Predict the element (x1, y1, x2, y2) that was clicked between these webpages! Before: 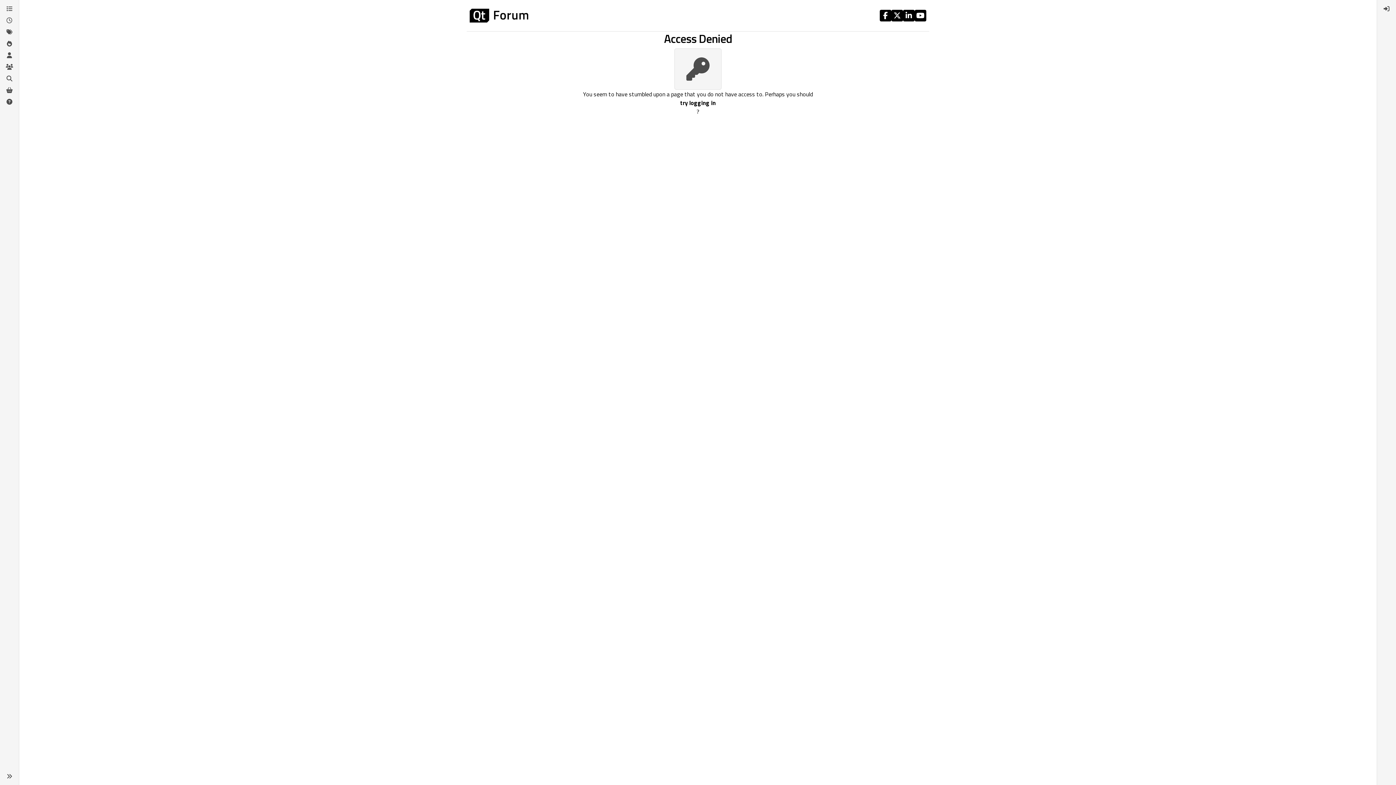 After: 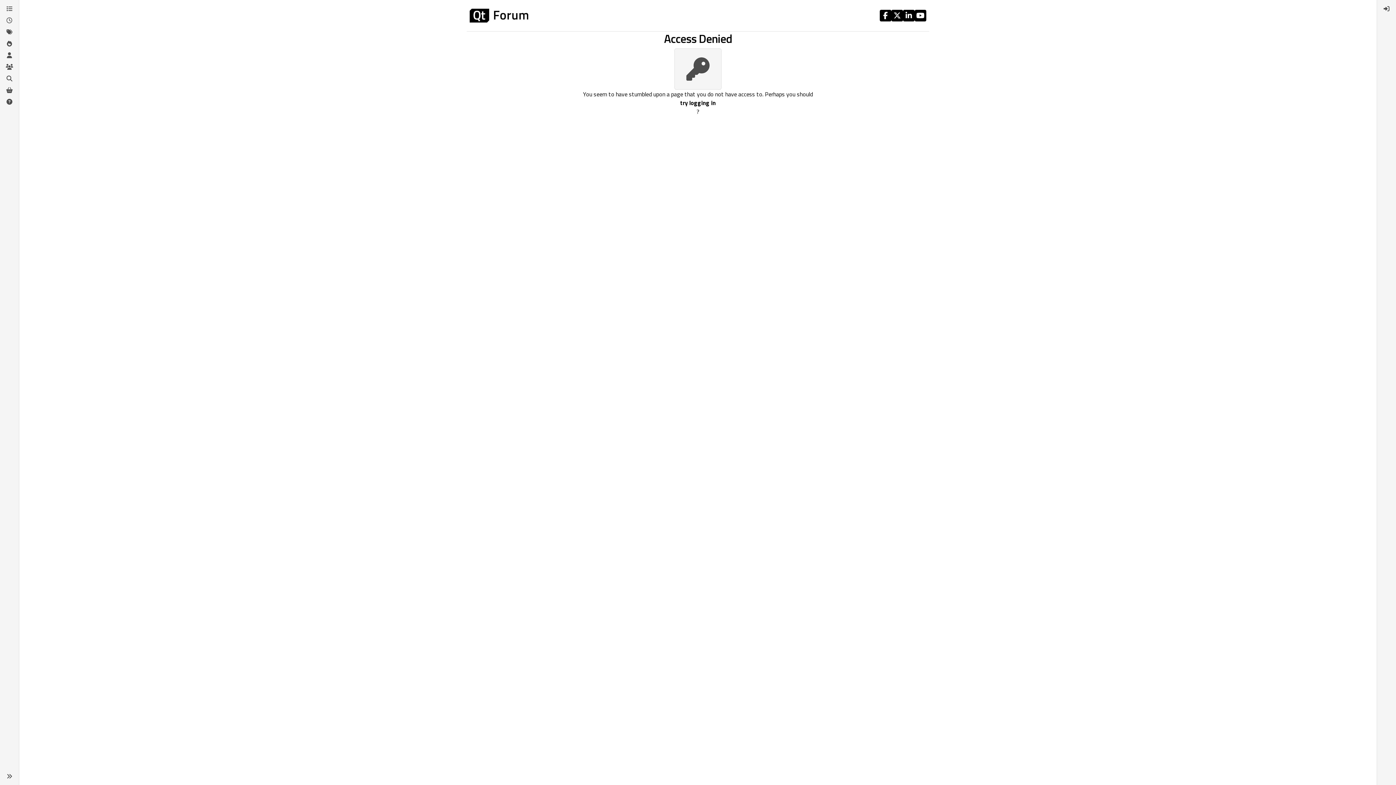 Action: bbox: (914, 9, 926, 21)